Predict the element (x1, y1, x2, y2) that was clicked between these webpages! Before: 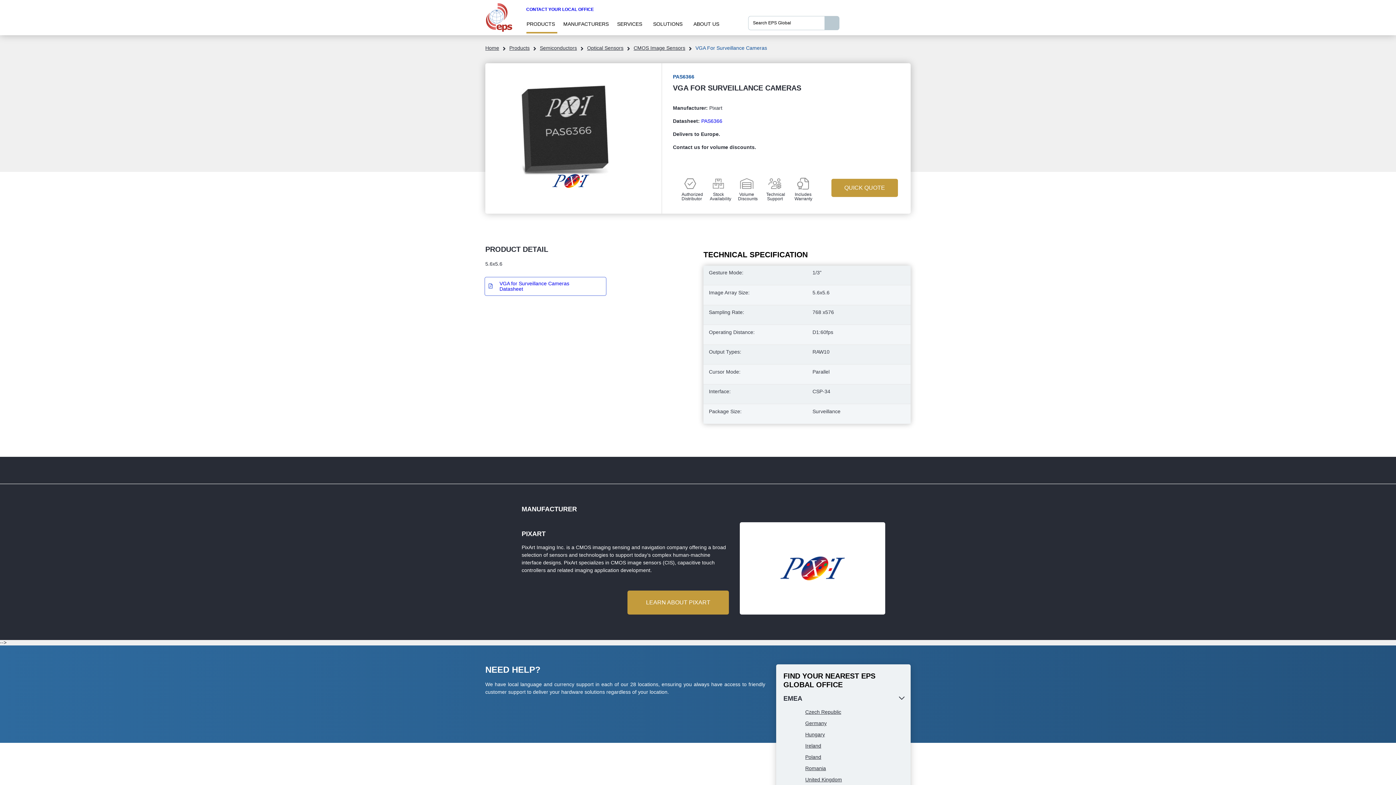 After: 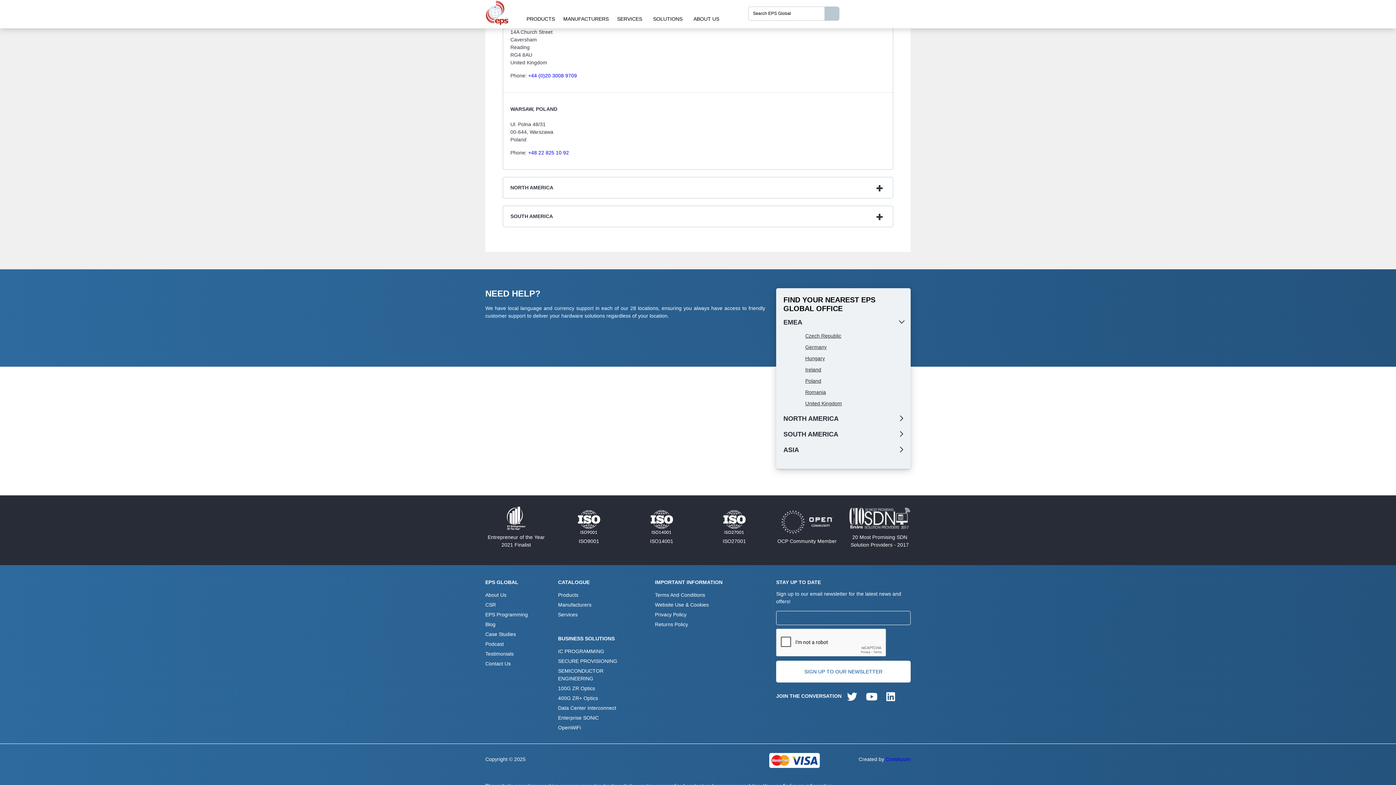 Action: bbox: (805, 776, 842, 782) label: United Kingdom